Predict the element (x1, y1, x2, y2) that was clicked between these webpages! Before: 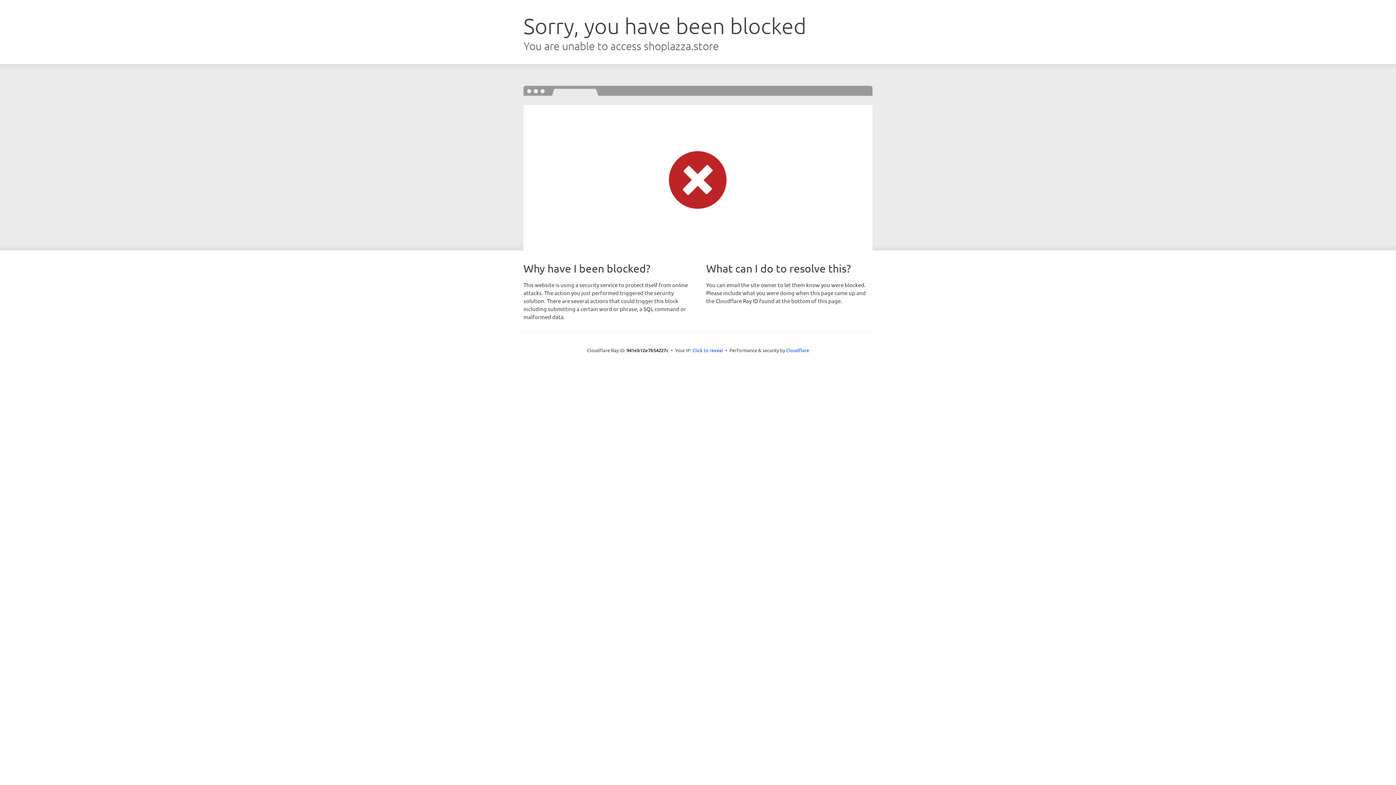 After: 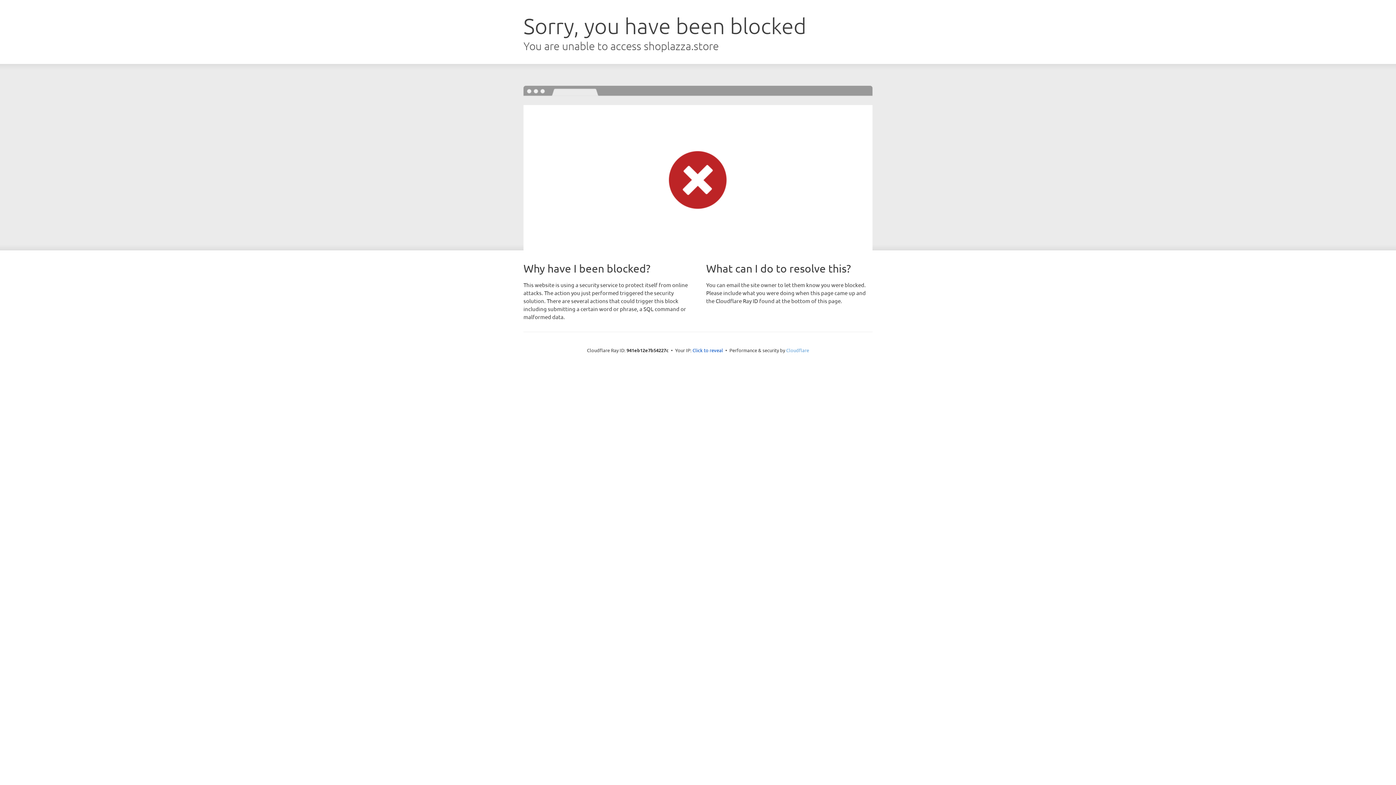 Action: bbox: (786, 347, 809, 353) label: Cloudflare